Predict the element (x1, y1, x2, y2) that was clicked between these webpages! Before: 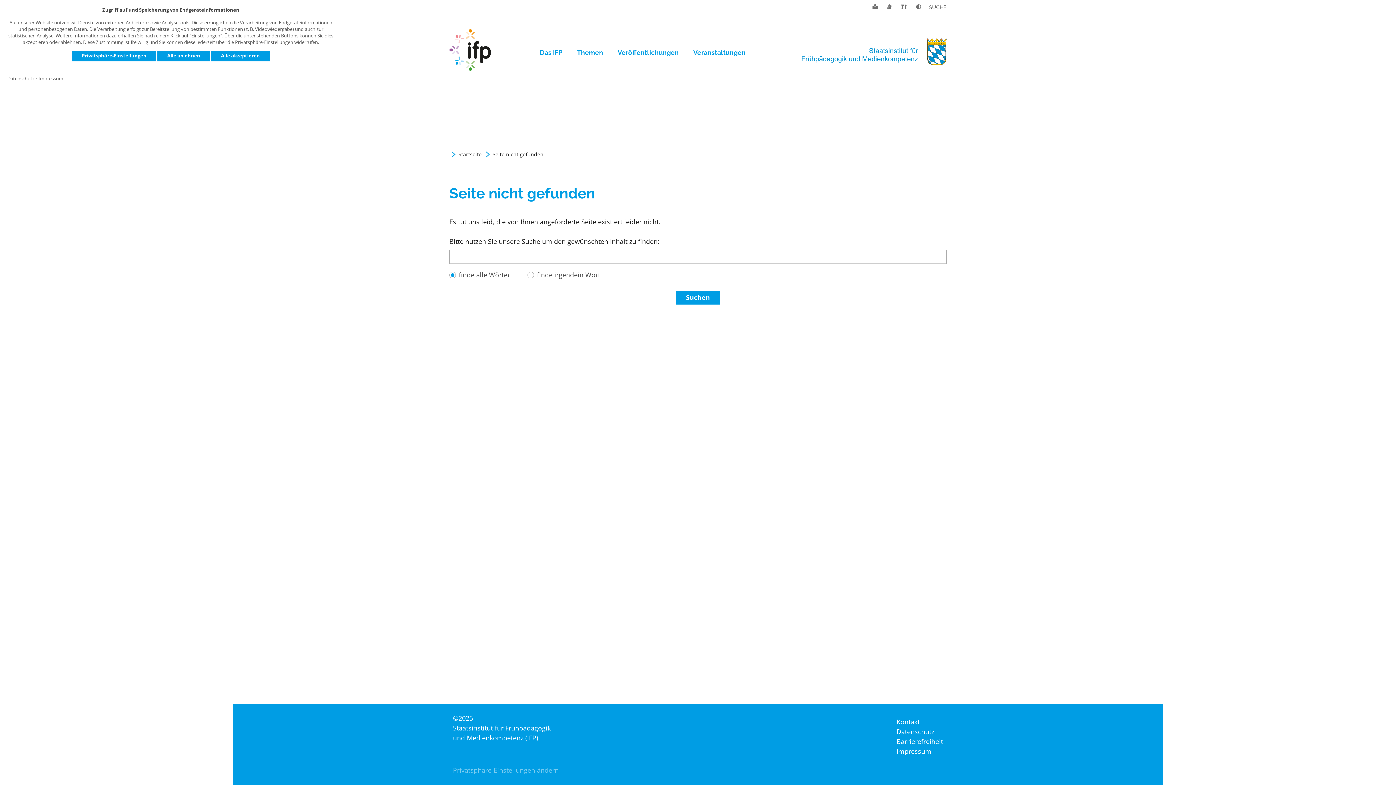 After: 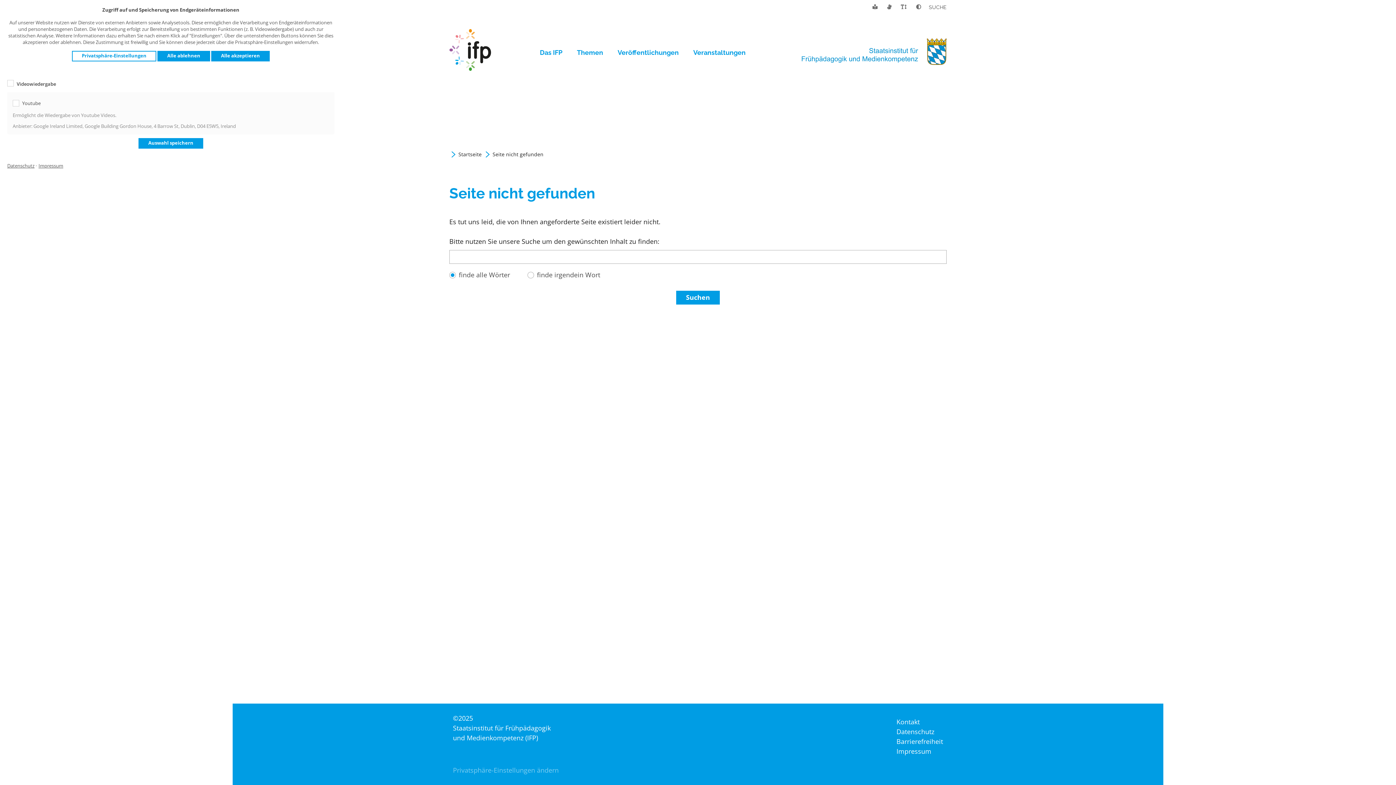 Action: label: Privatsphäre-Einstellungen bbox: (72, 50, 156, 61)